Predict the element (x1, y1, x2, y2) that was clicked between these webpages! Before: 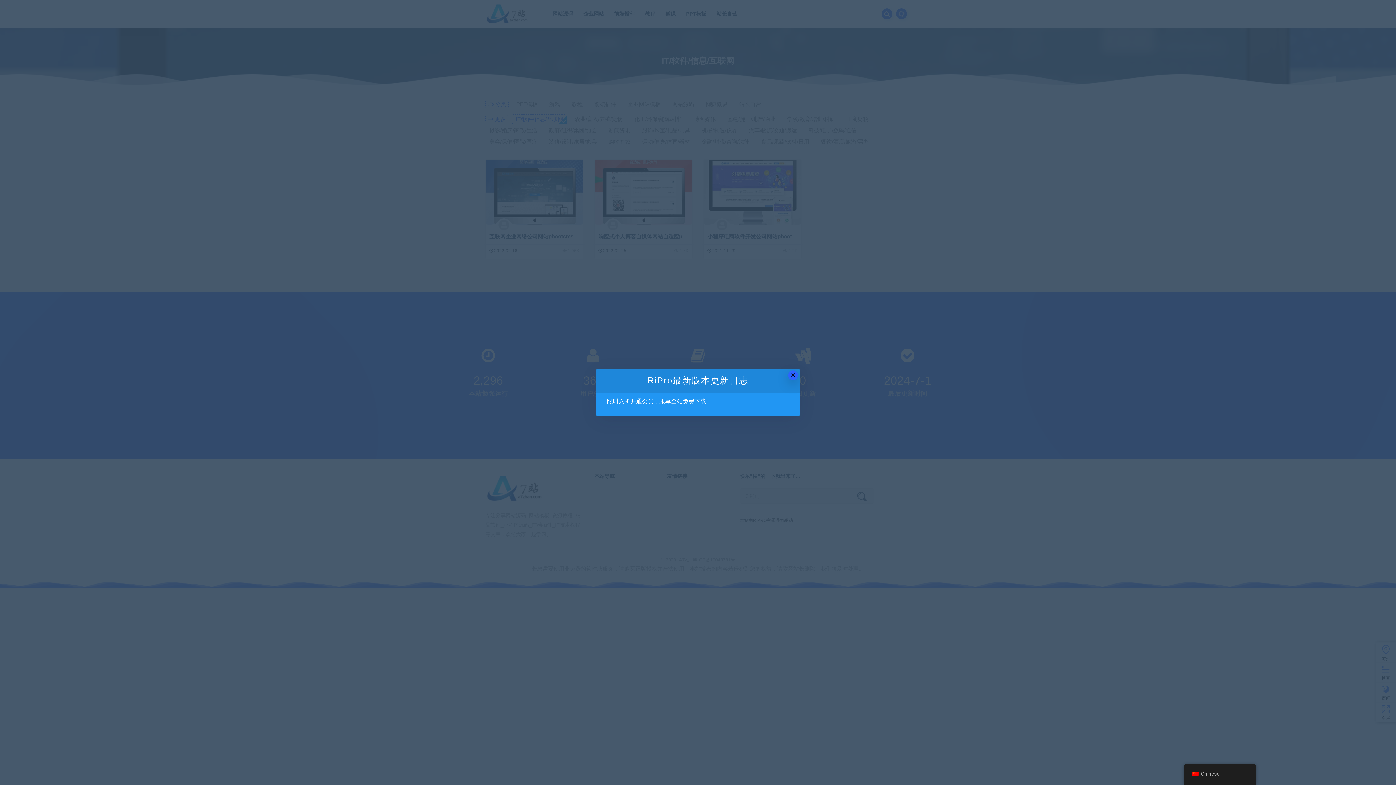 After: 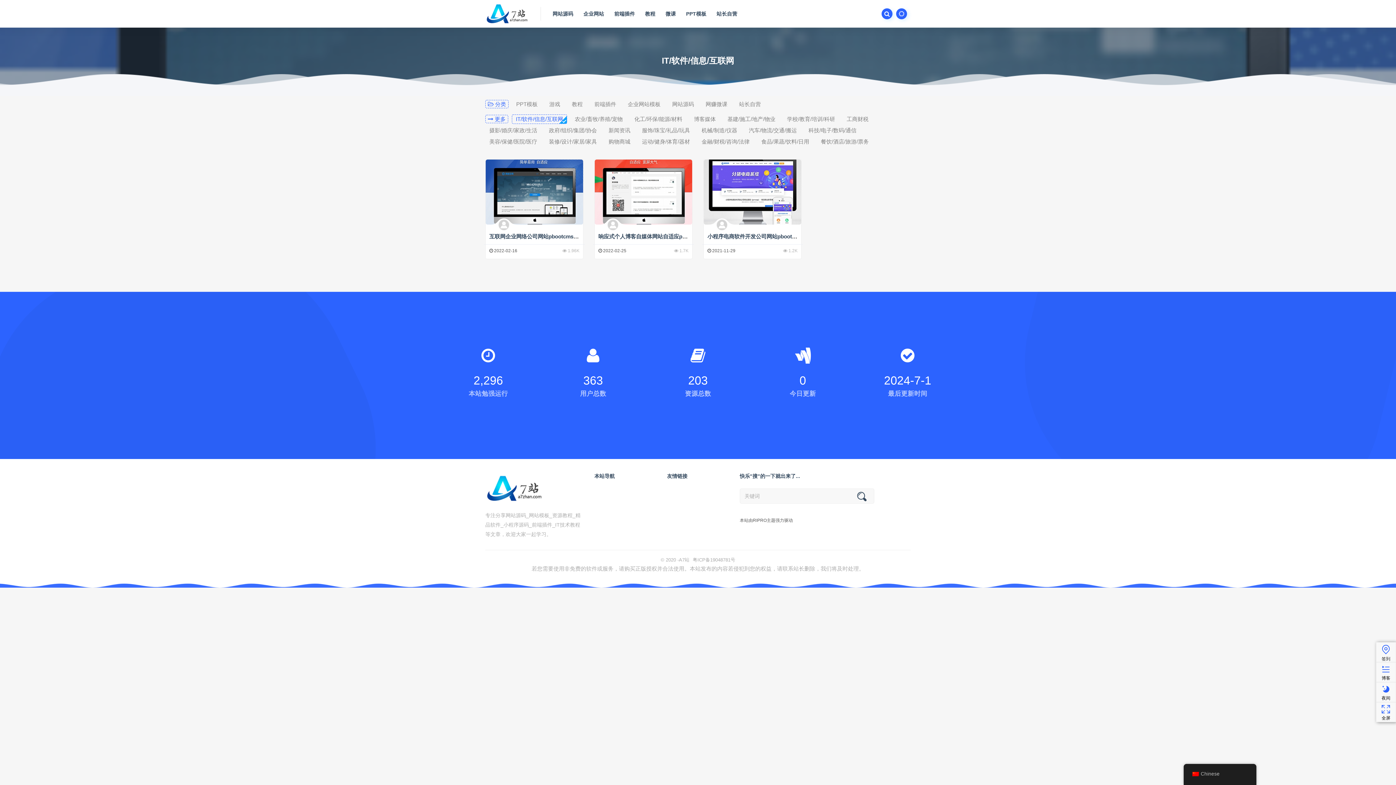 Action: bbox: (788, 370, 798, 380) label: Close this dialog